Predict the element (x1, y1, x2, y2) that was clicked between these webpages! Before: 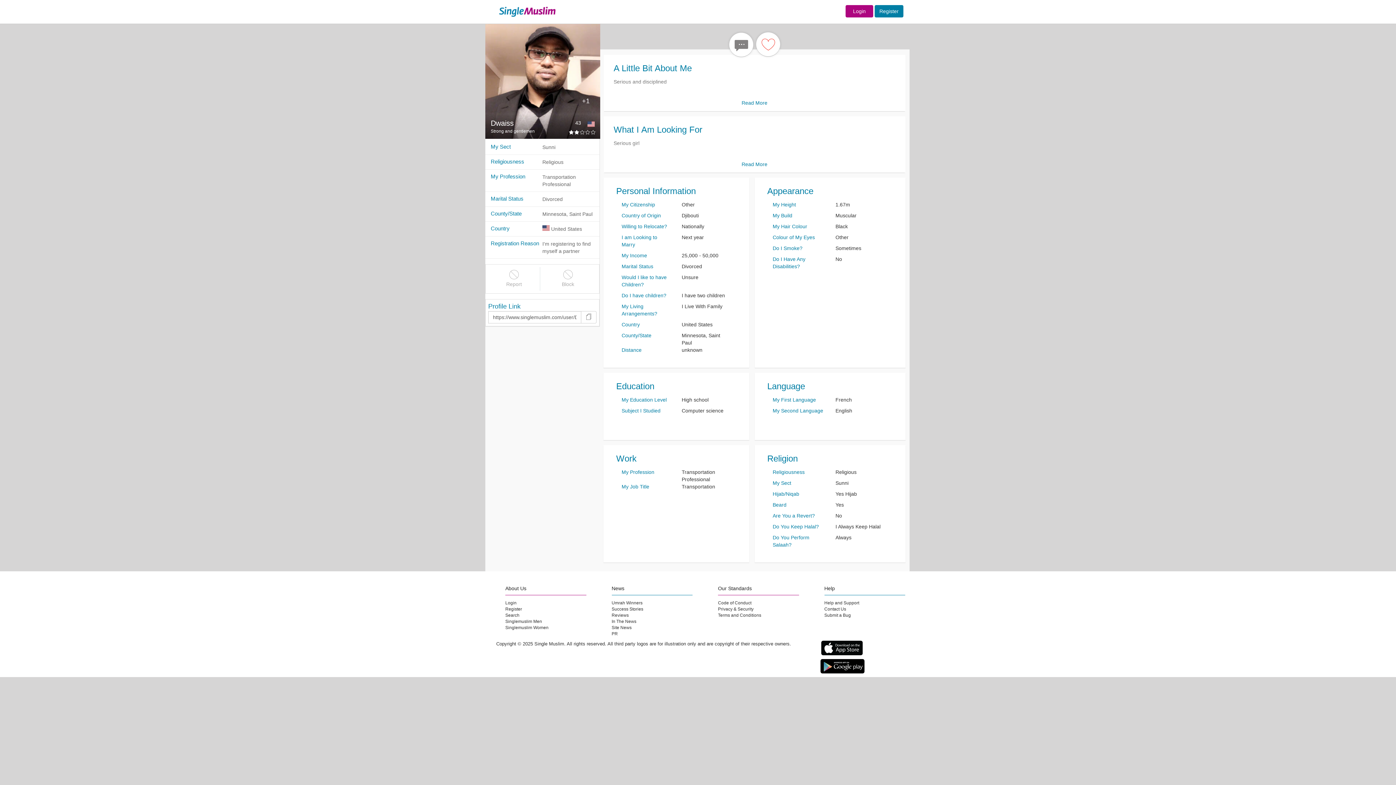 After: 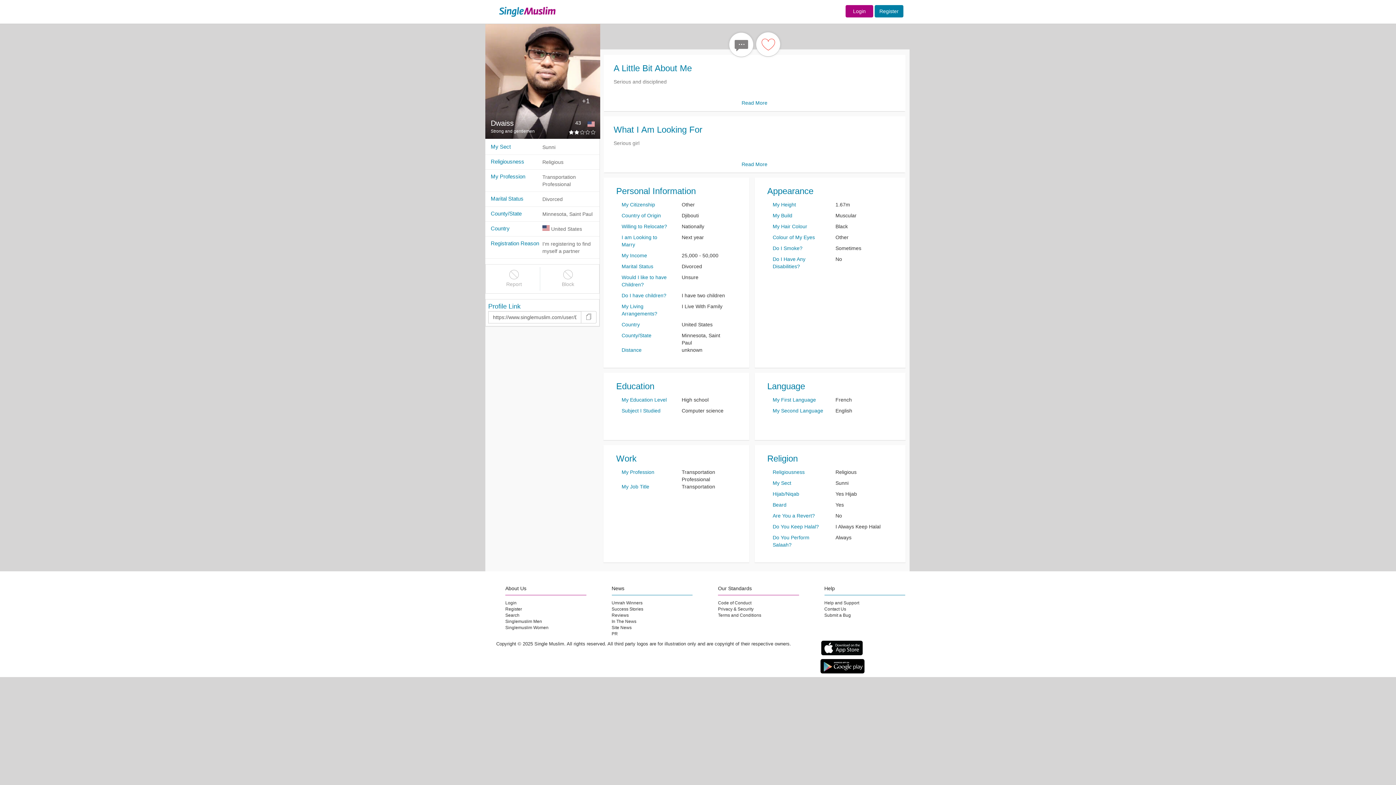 Action: bbox: (488, 302, 520, 310) label: Profile Link